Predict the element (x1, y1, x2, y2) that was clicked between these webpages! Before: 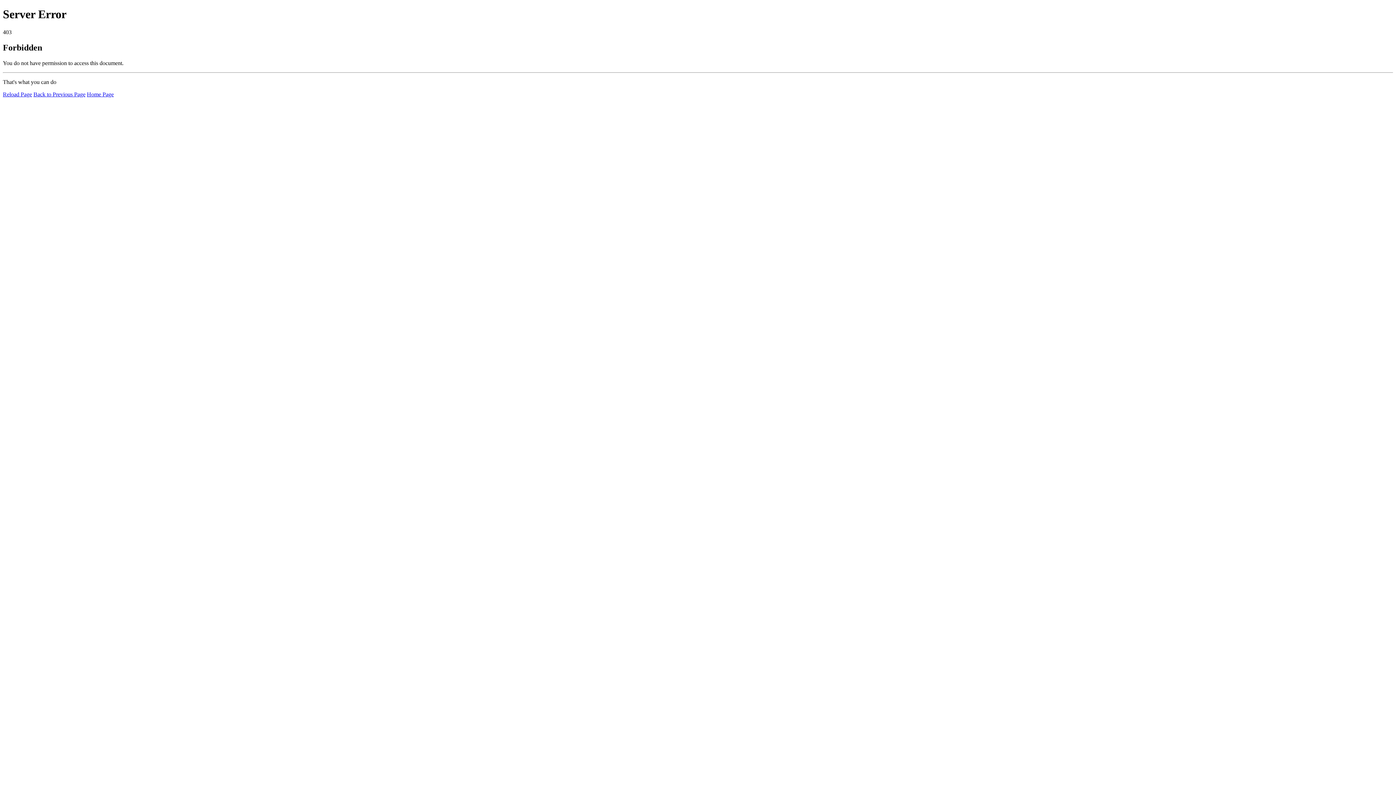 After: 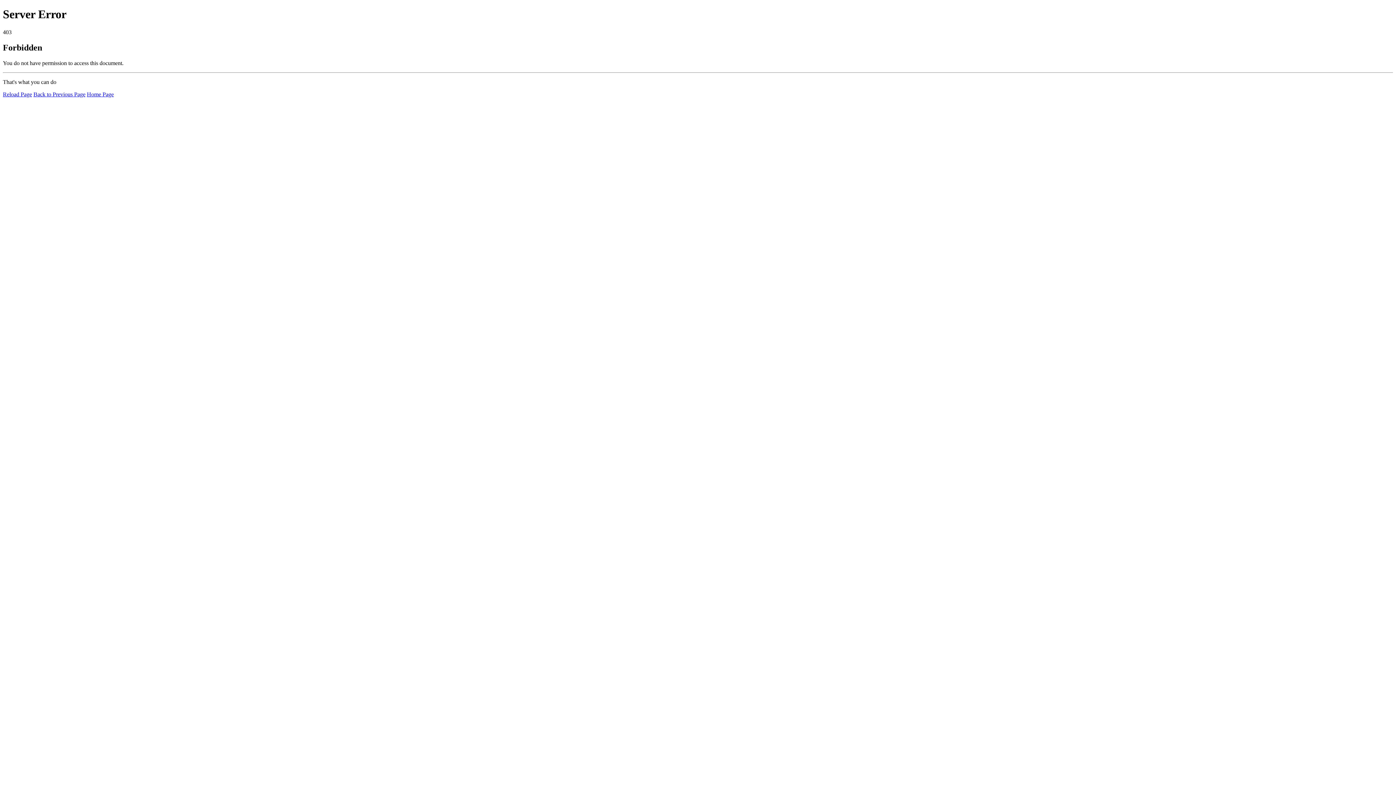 Action: label: Reload Page bbox: (2, 91, 32, 97)